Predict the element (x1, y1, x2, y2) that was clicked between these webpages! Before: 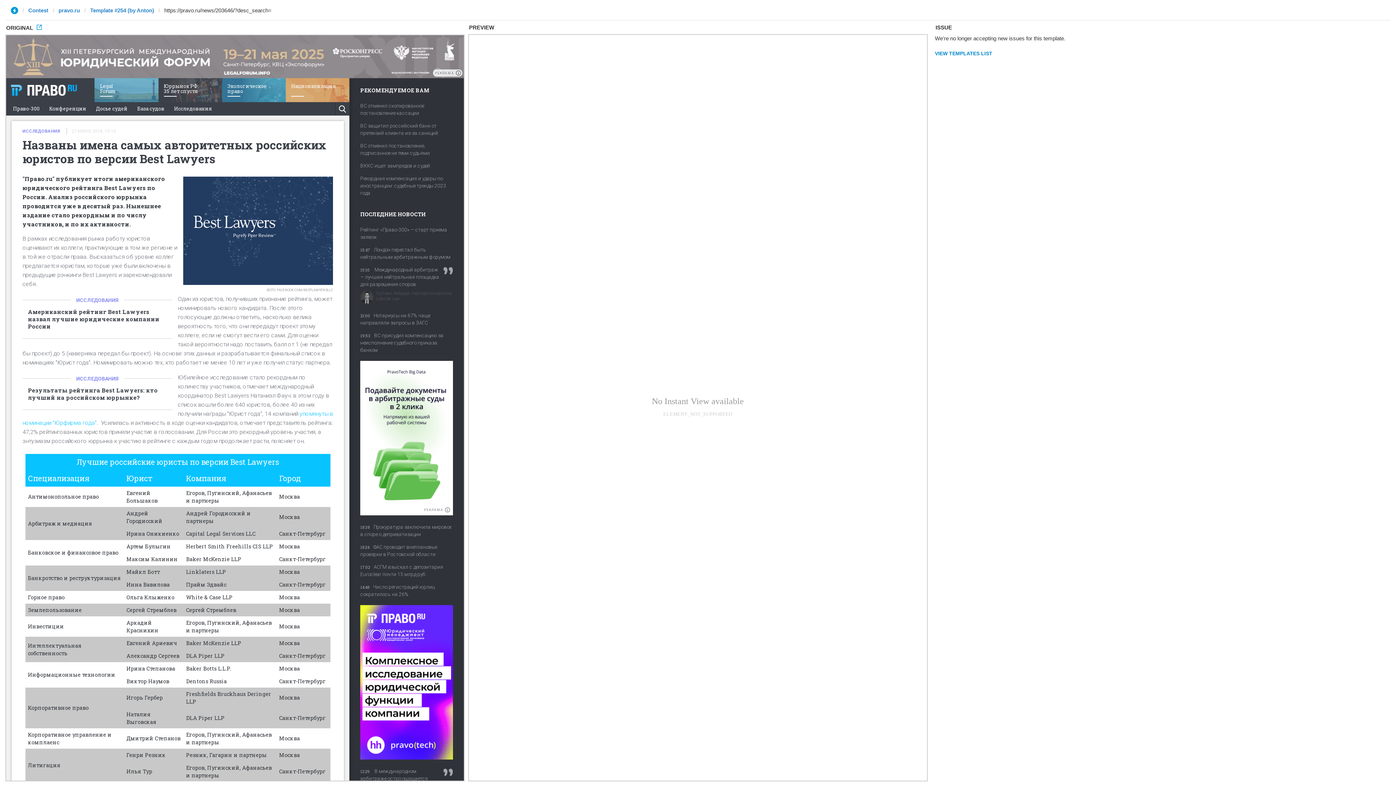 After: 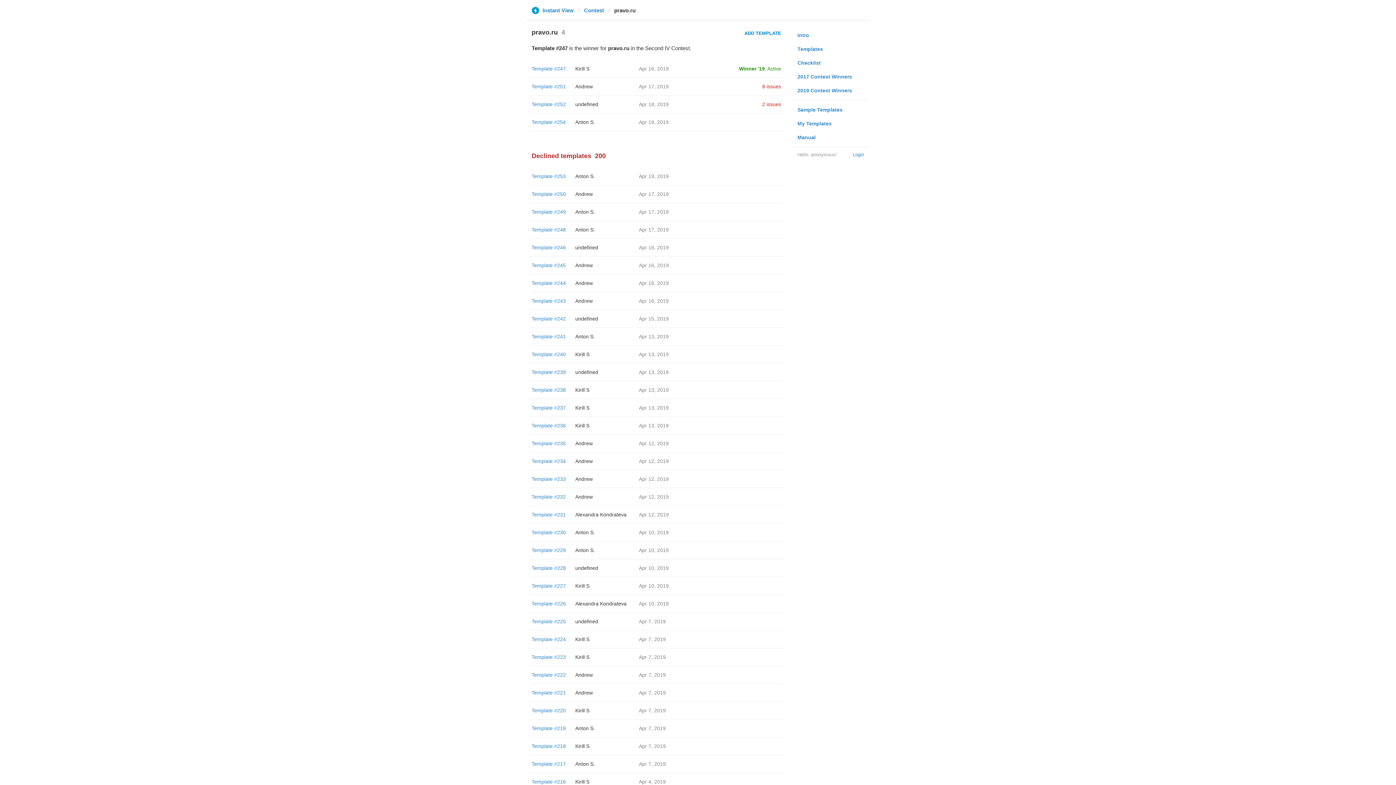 Action: label: pravo.ru bbox: (58, 6, 80, 13)